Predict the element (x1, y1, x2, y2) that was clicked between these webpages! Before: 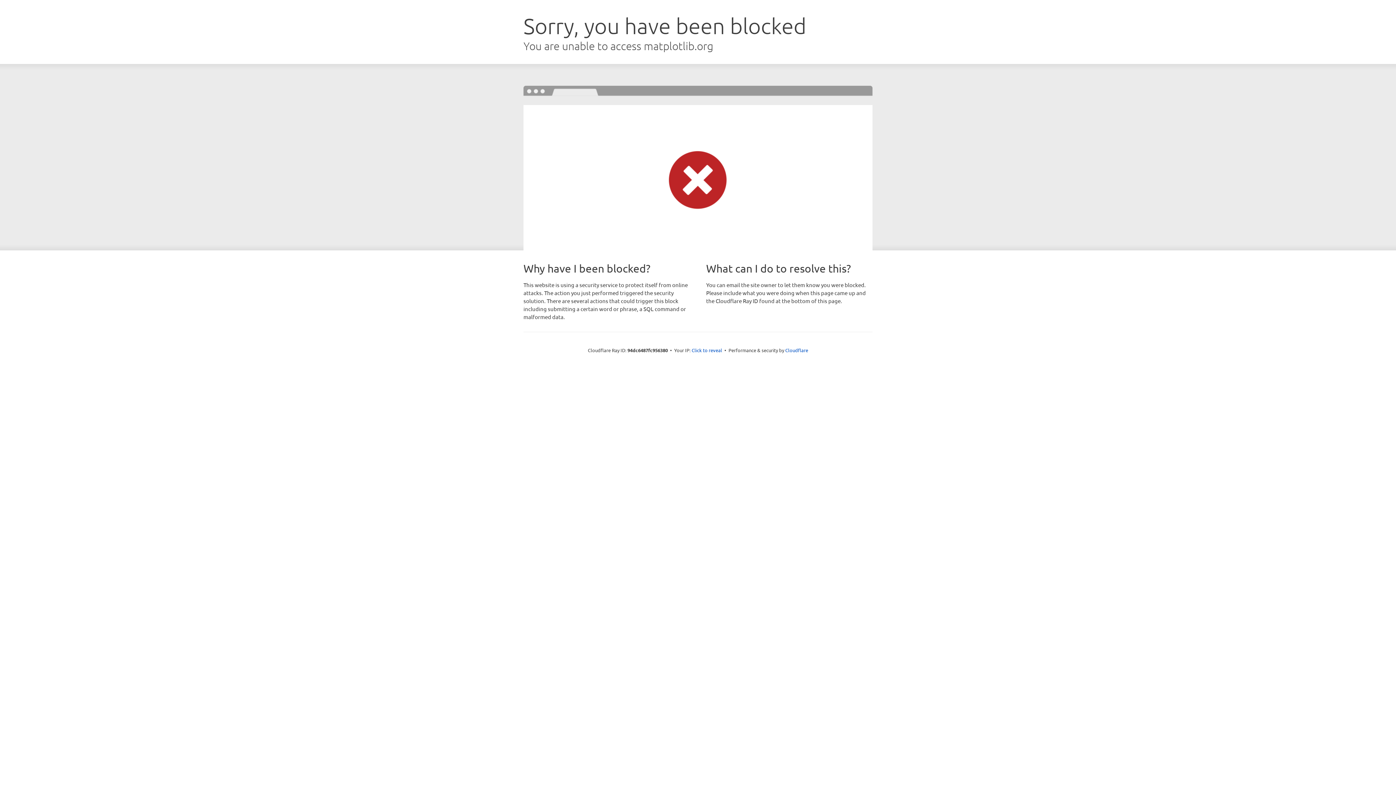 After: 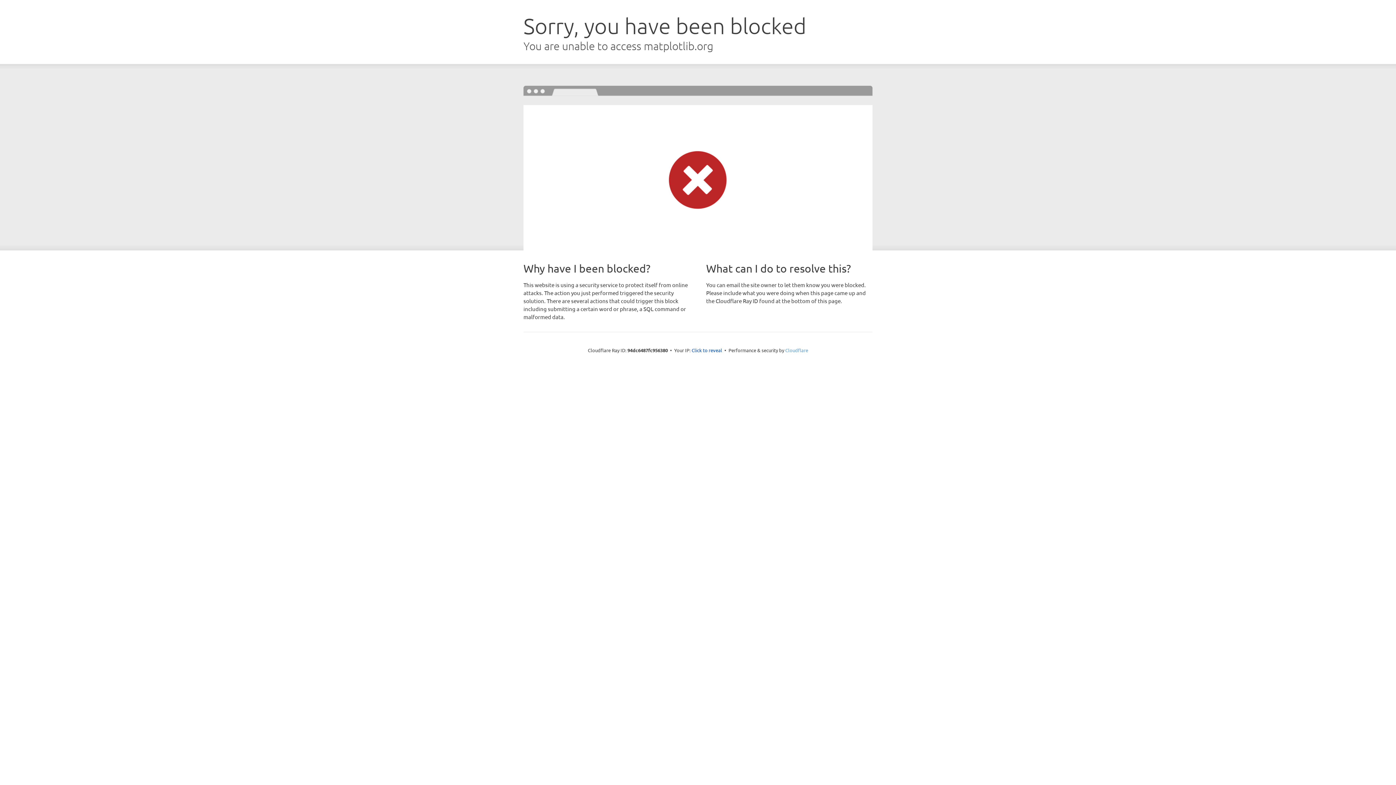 Action: bbox: (785, 347, 808, 353) label: Cloudflare